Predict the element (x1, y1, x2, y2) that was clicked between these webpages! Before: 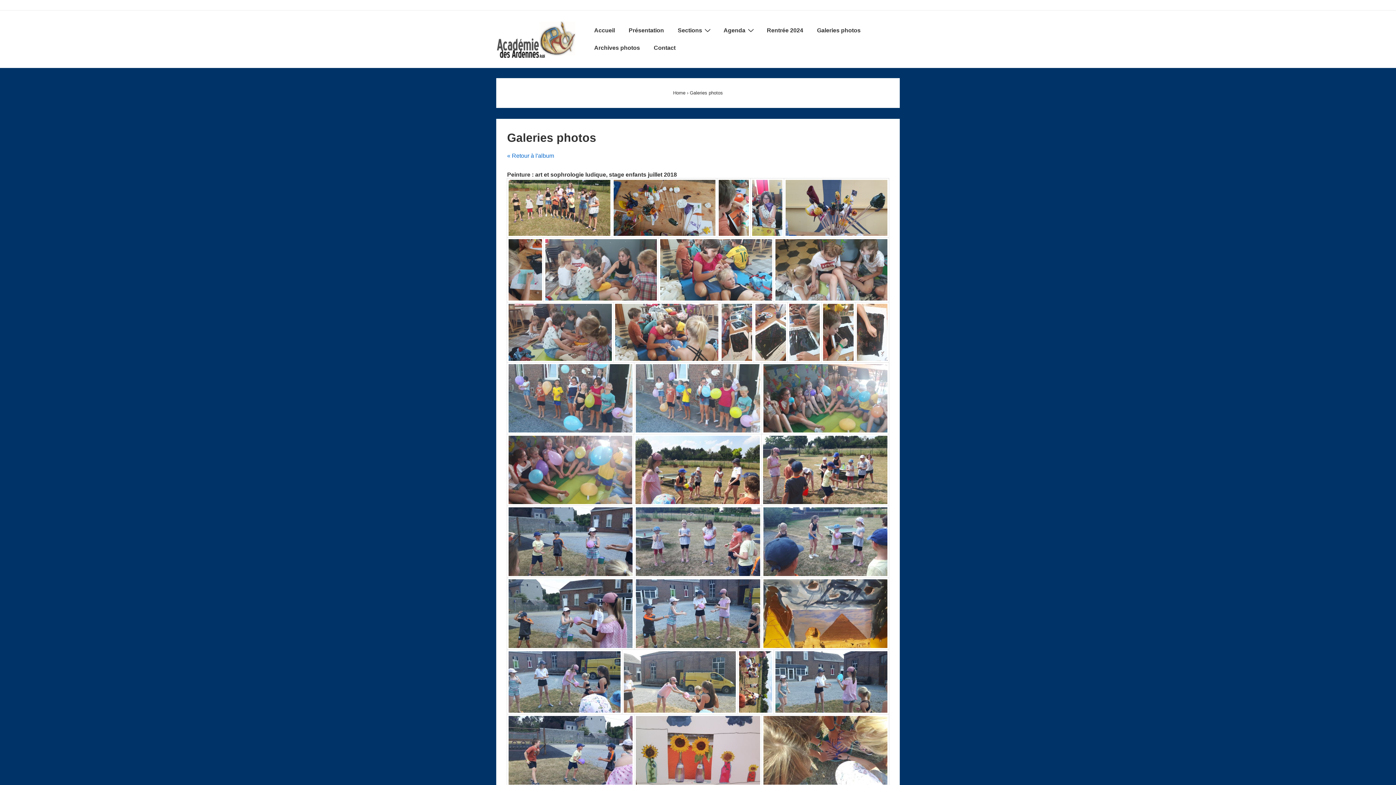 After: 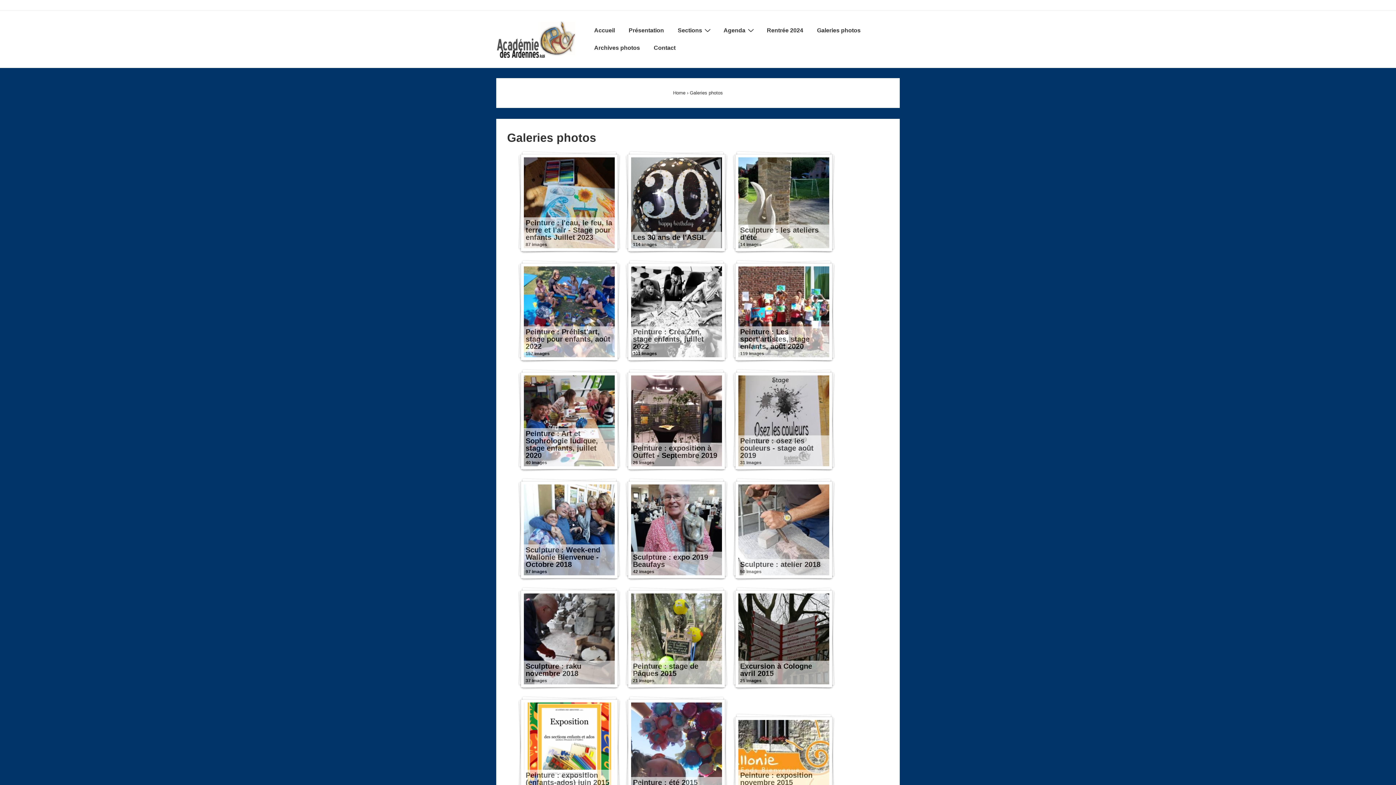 Action: bbox: (507, 152, 554, 158) label: « Retour à l'album